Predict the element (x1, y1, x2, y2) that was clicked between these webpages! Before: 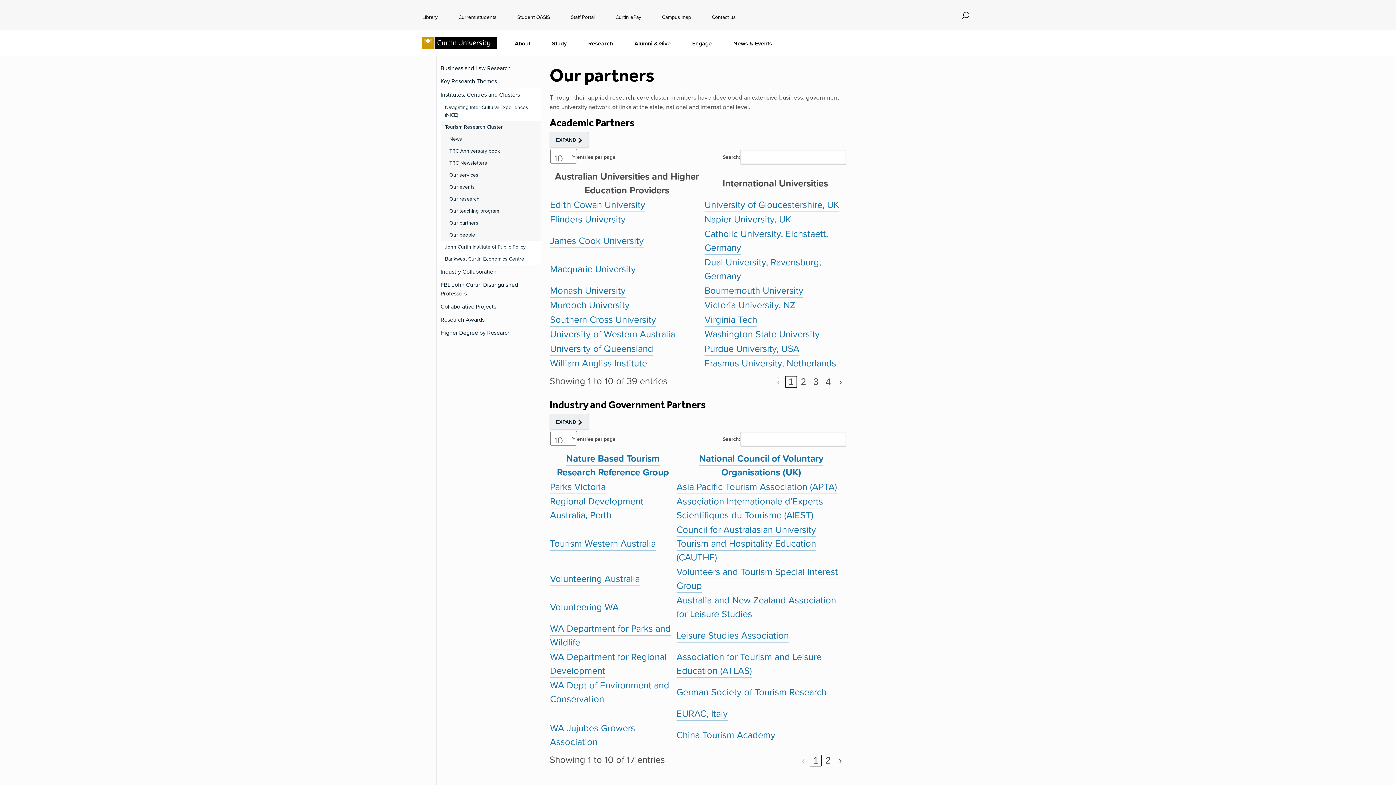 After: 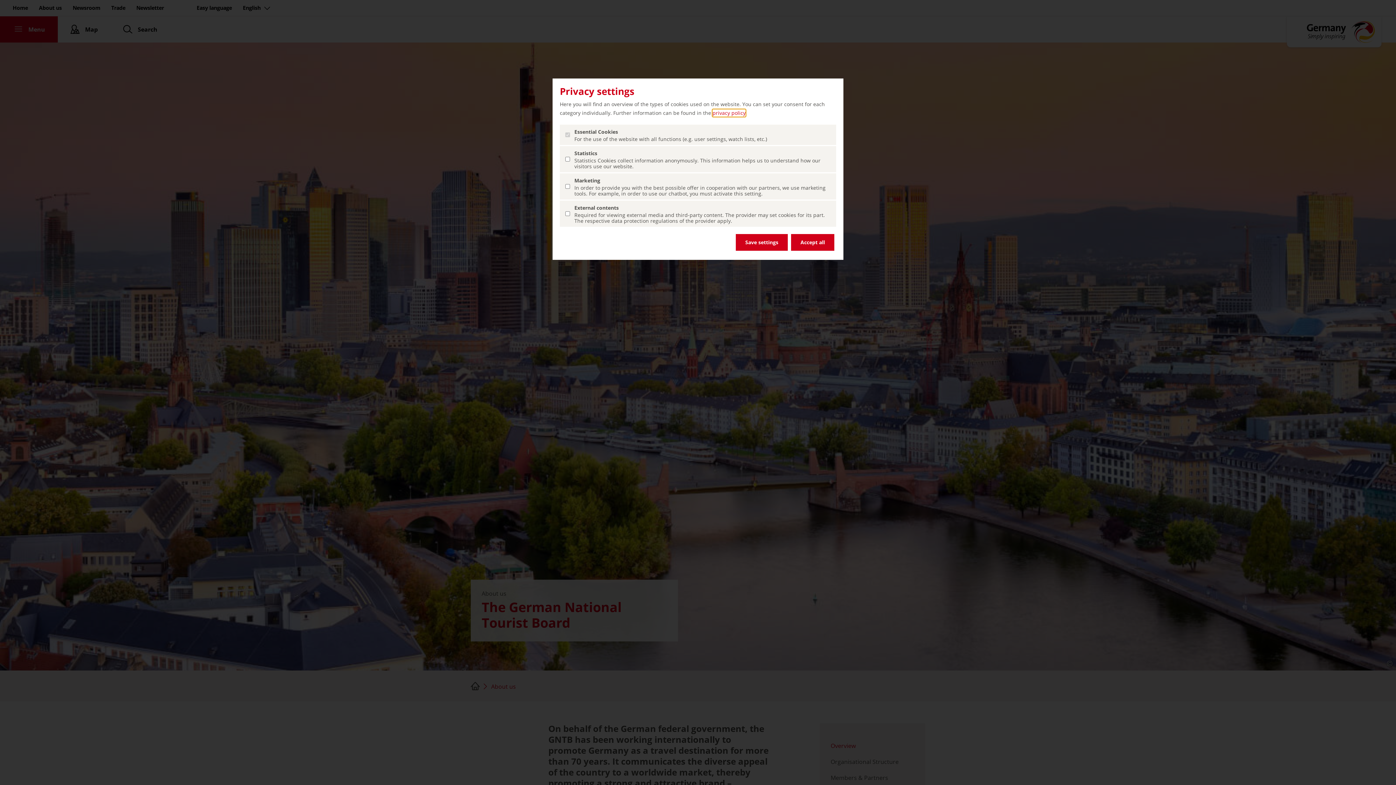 Action: label: German Society of Tourism Research bbox: (676, 685, 826, 699)